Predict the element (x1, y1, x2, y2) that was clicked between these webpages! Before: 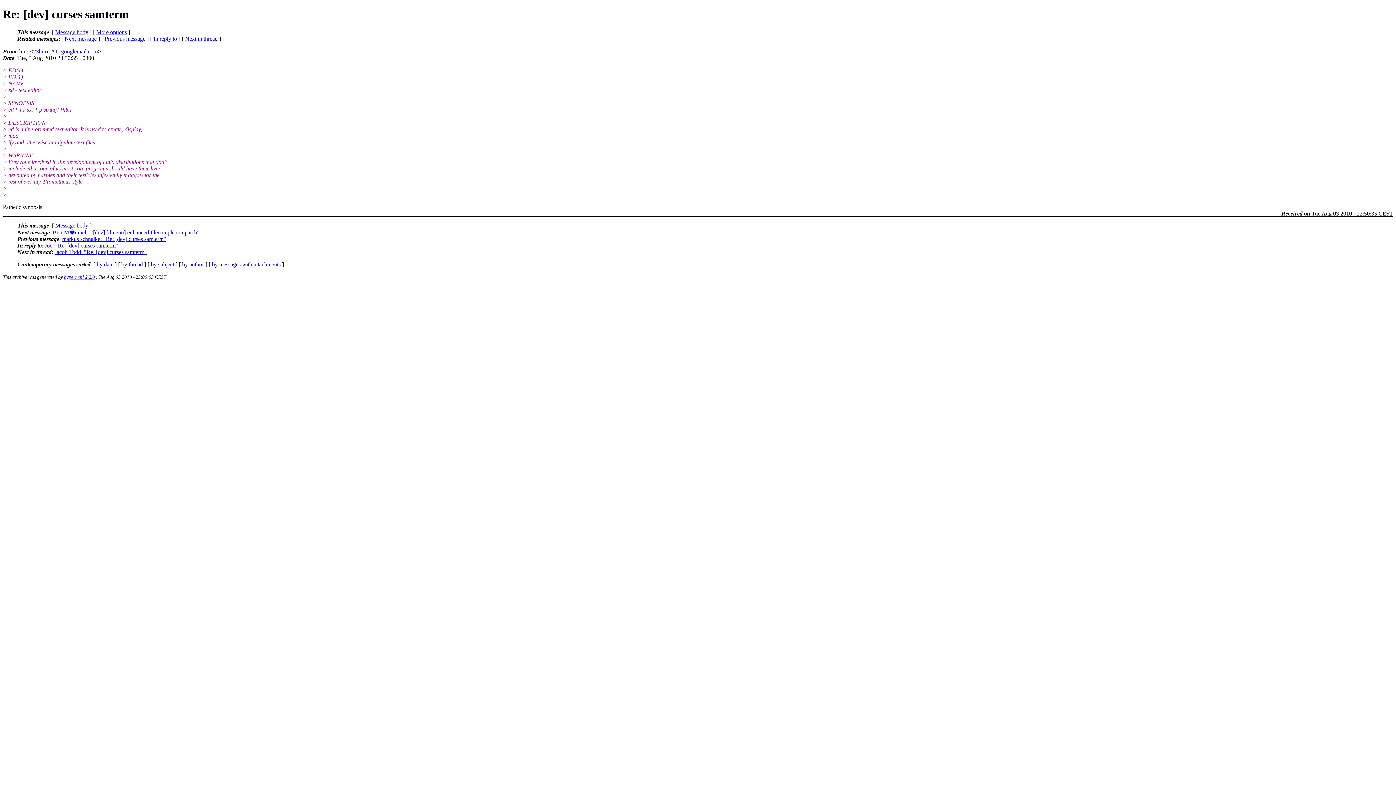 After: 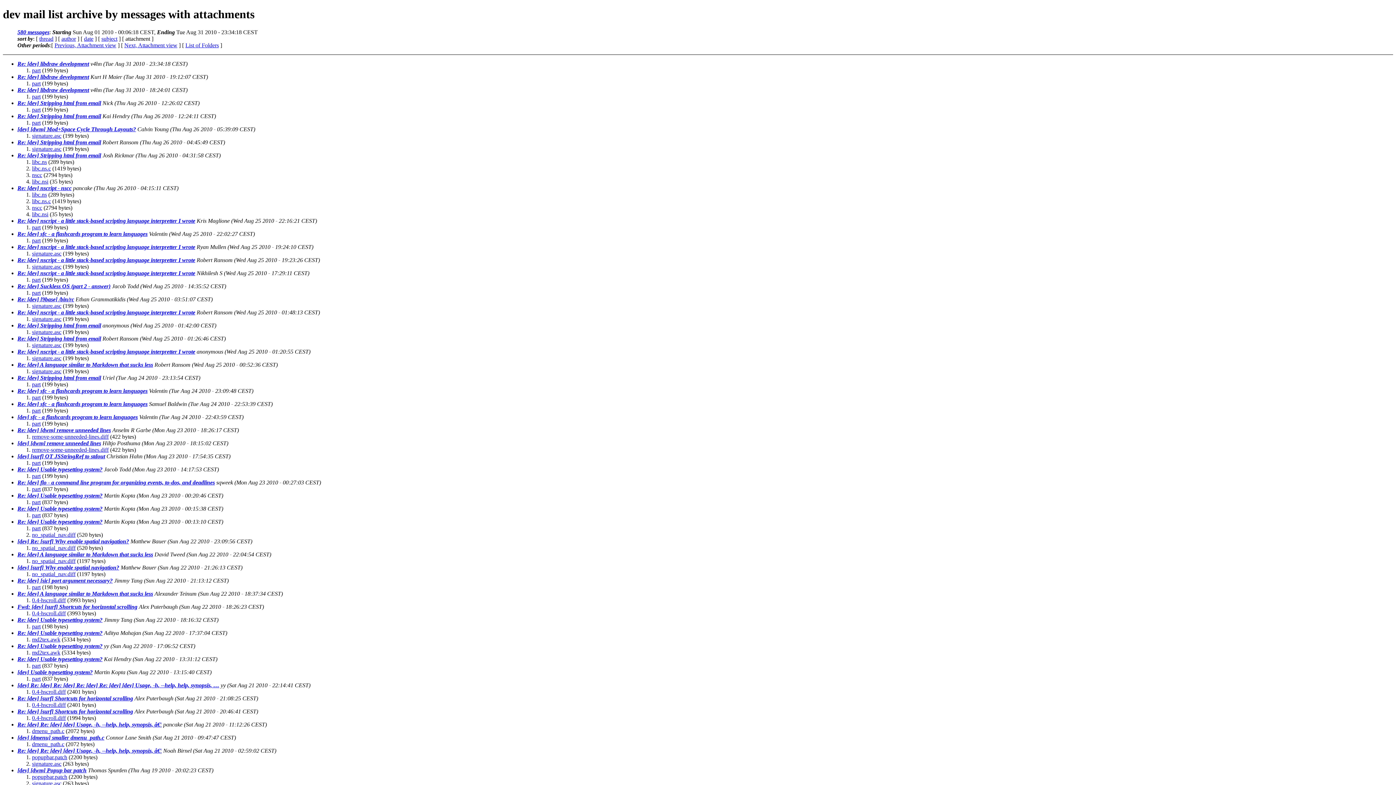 Action: bbox: (212, 261, 280, 267) label: by messages with attachments